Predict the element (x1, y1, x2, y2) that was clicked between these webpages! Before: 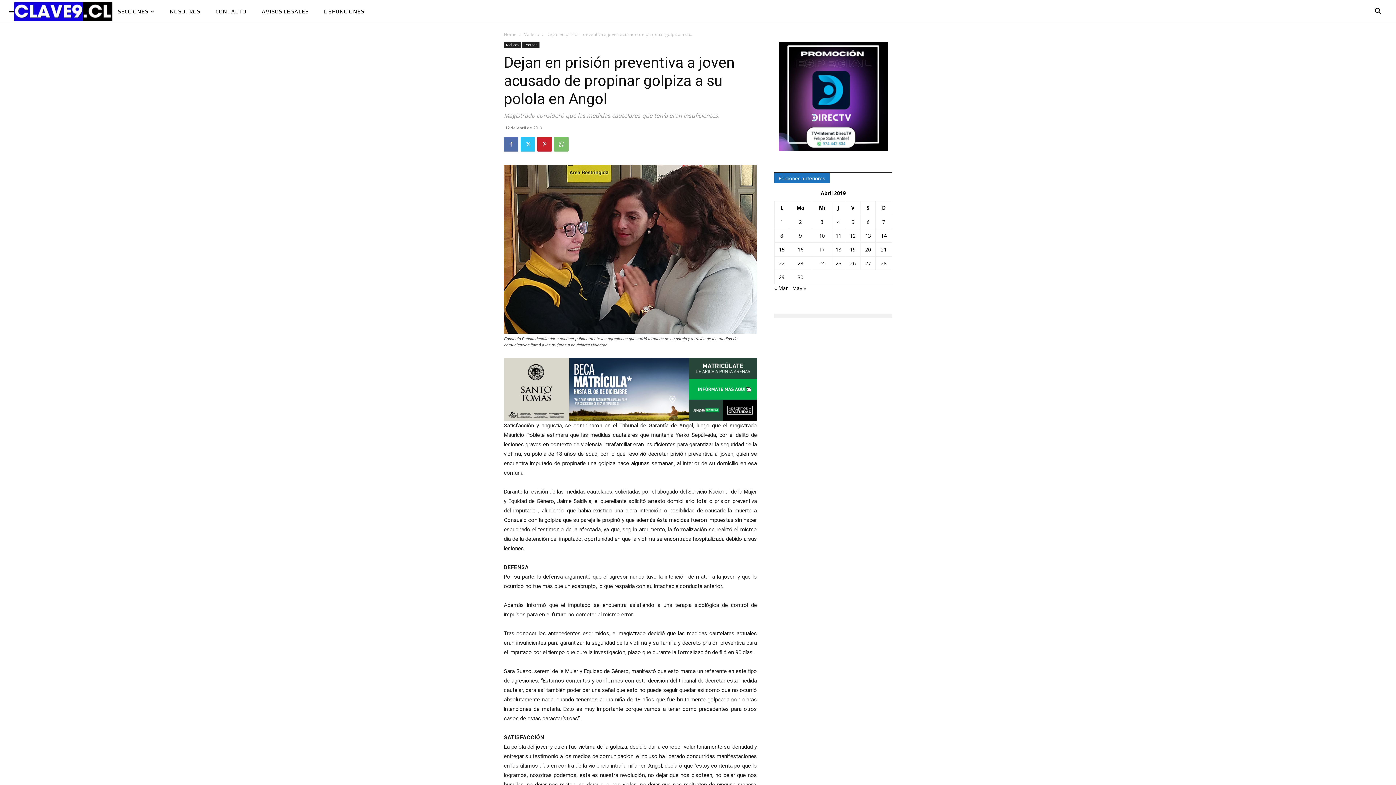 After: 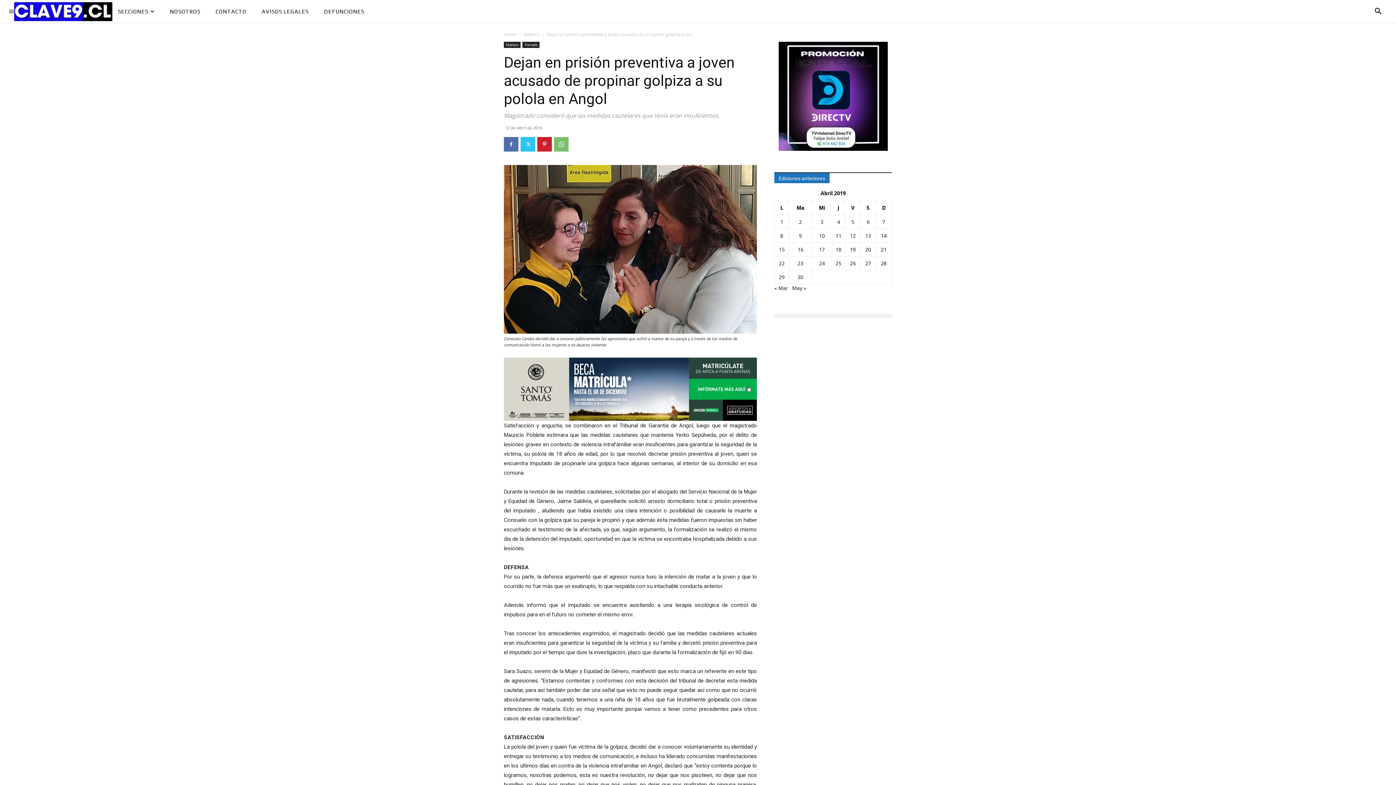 Action: bbox: (778, 41, 888, 150)